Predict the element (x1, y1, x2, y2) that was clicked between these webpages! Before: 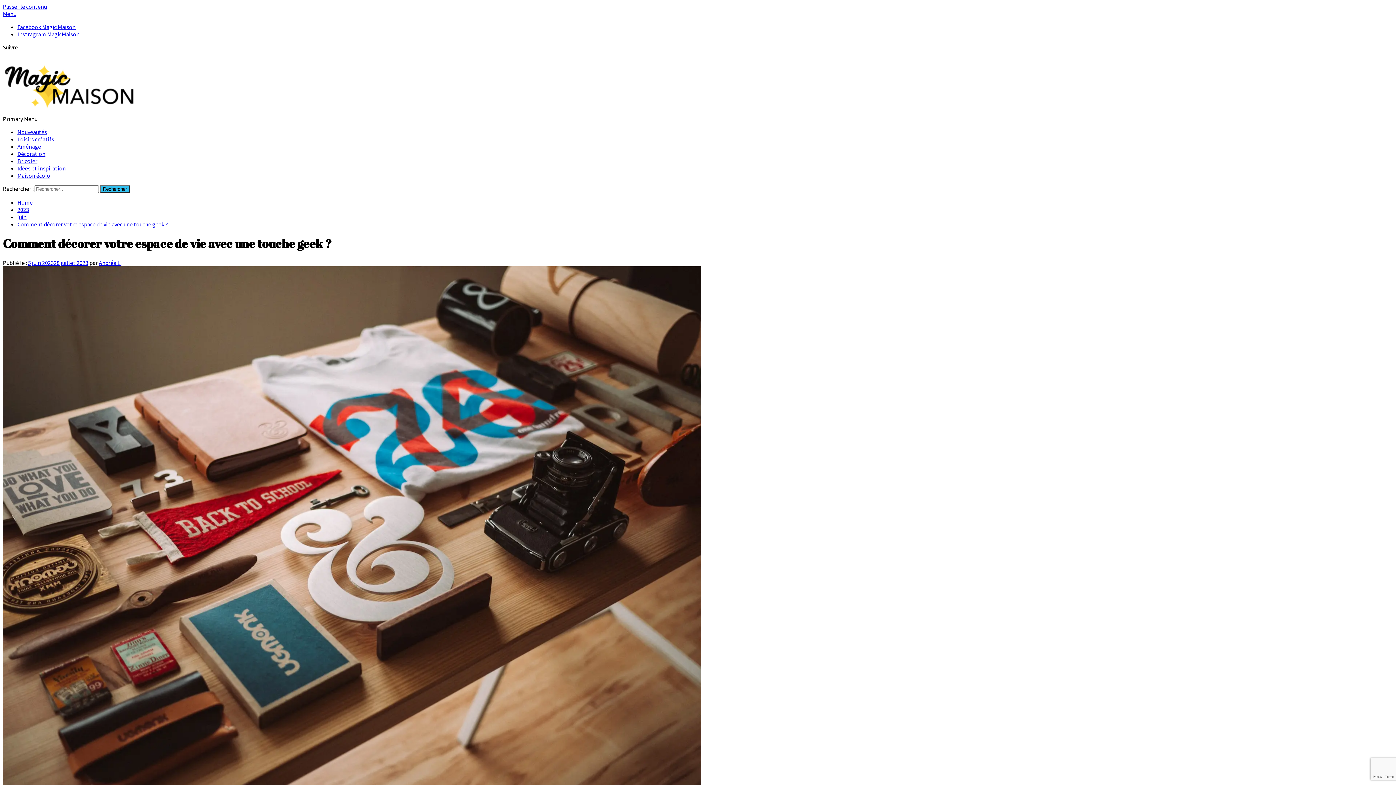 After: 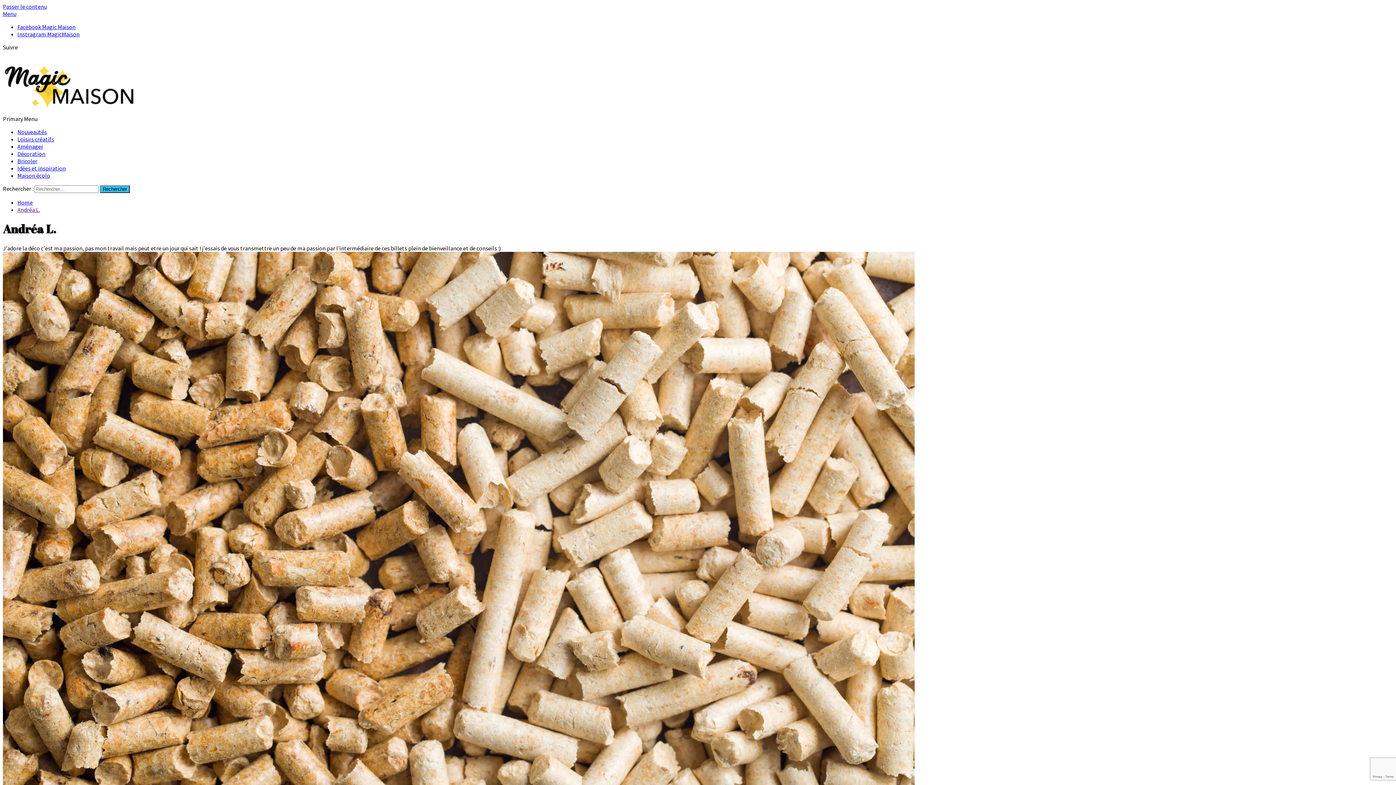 Action: label: Andréa L. bbox: (98, 259, 121, 266)